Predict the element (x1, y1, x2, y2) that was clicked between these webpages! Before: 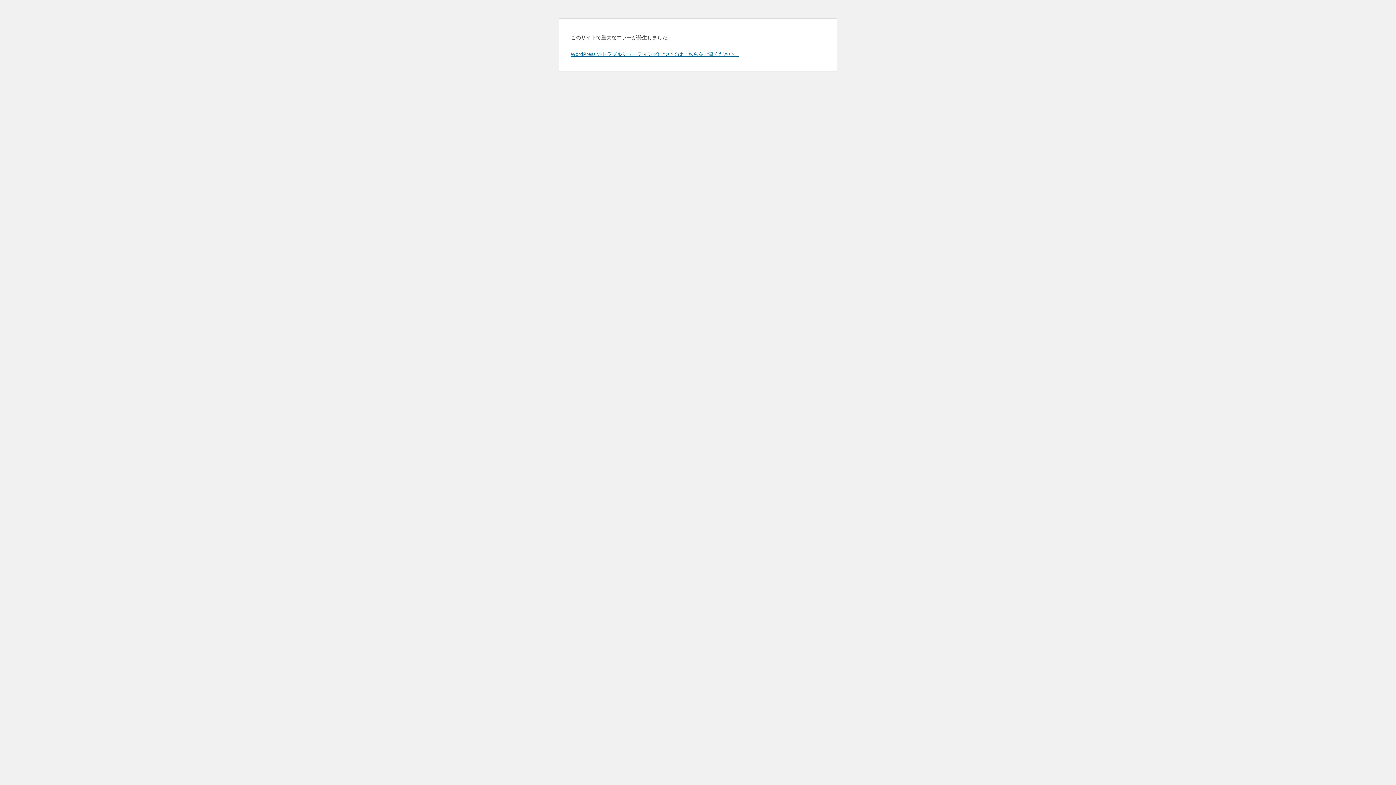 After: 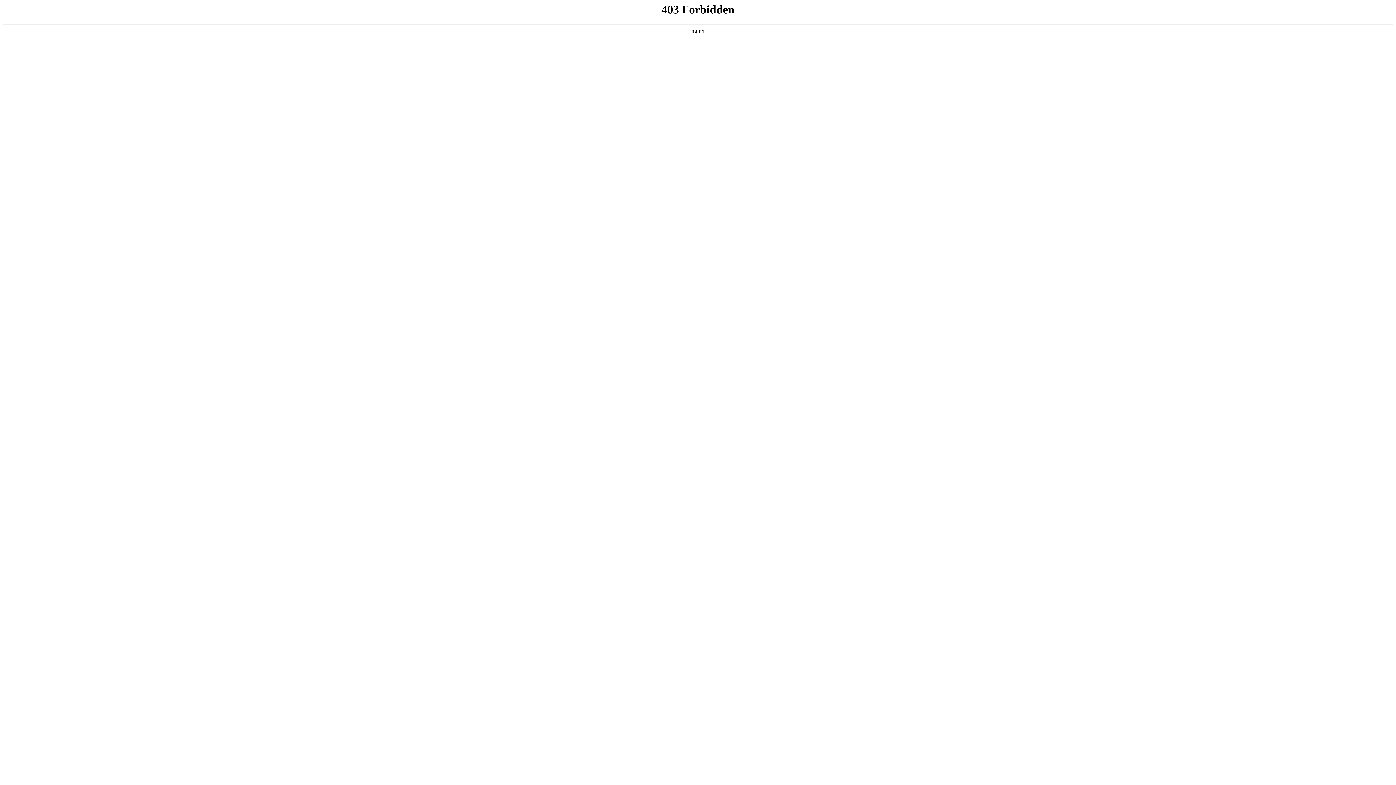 Action: bbox: (570, 50, 739, 57) label: WordPress のトラブルシューティングについてはこちらをご覧ください。